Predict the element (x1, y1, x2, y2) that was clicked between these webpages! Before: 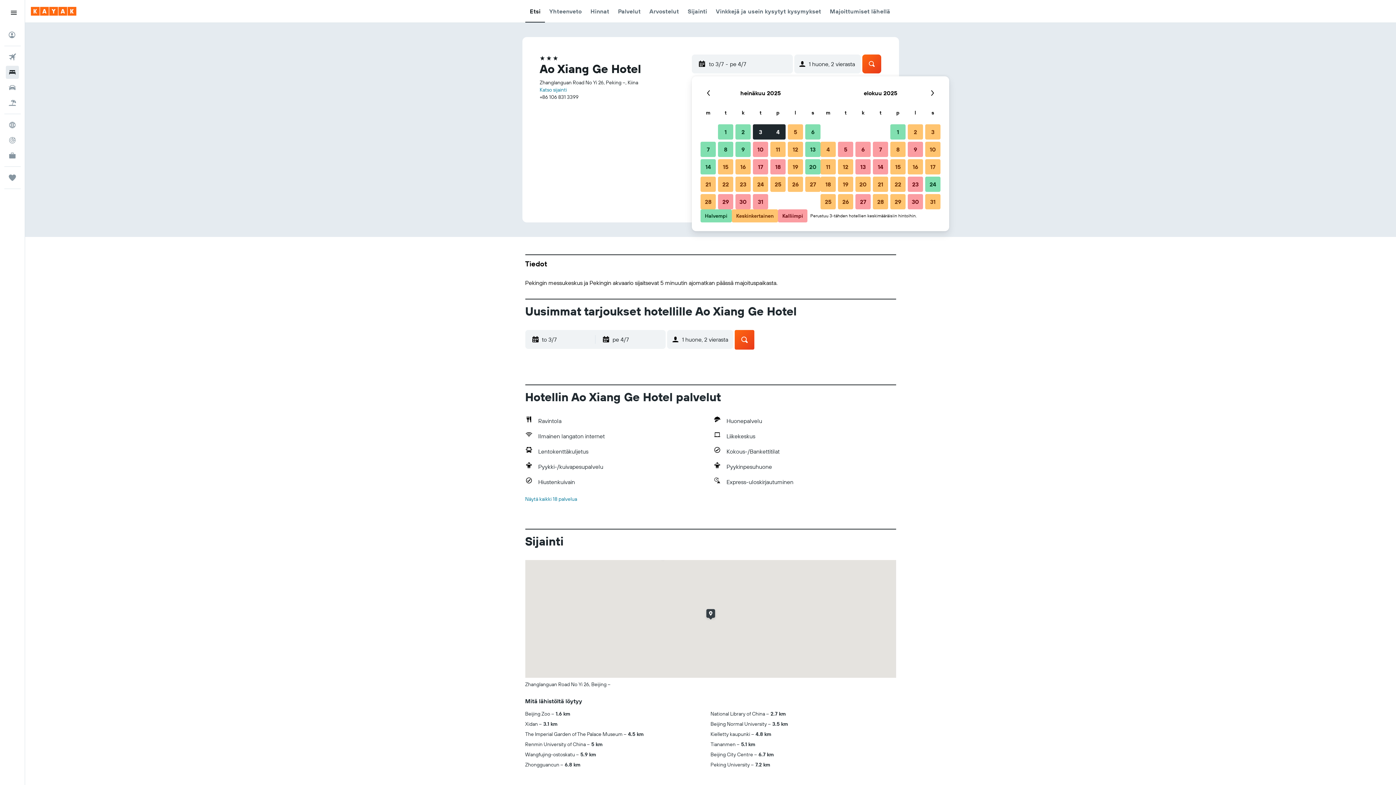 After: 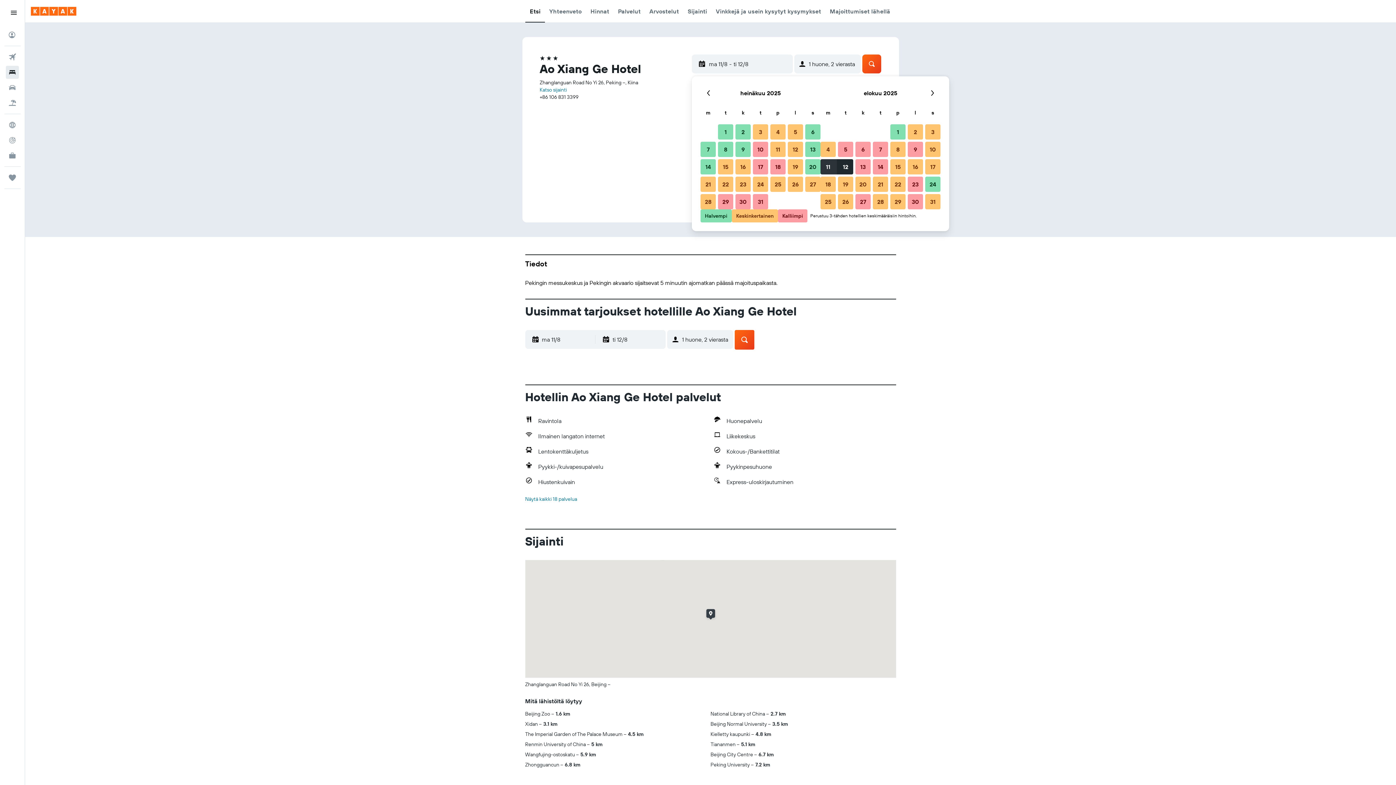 Action: bbox: (819, 158, 837, 175) label: 11. elokuu 2025 Keskinkertainen